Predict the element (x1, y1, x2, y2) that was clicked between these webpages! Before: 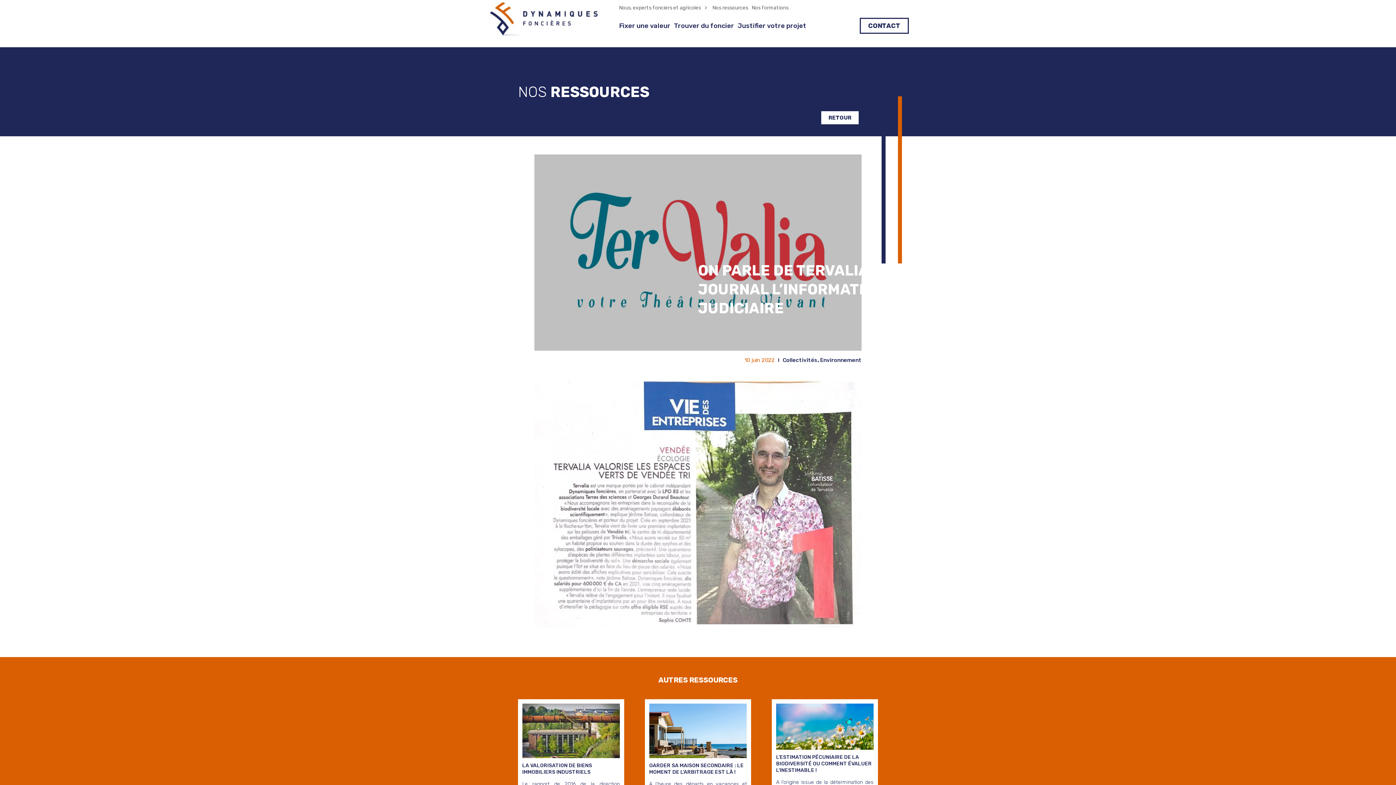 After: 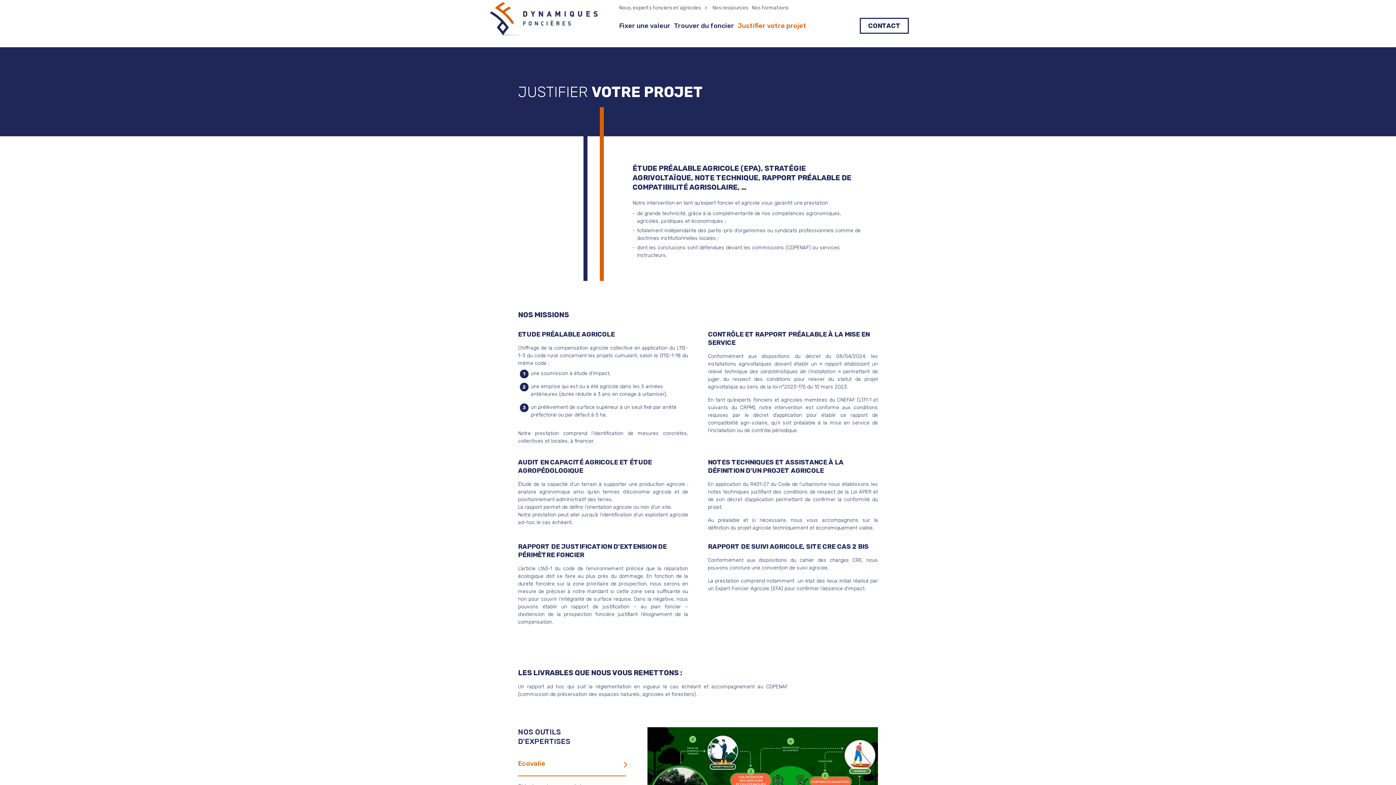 Action: label: Justifier votre projet bbox: (736, 22, 808, 29)